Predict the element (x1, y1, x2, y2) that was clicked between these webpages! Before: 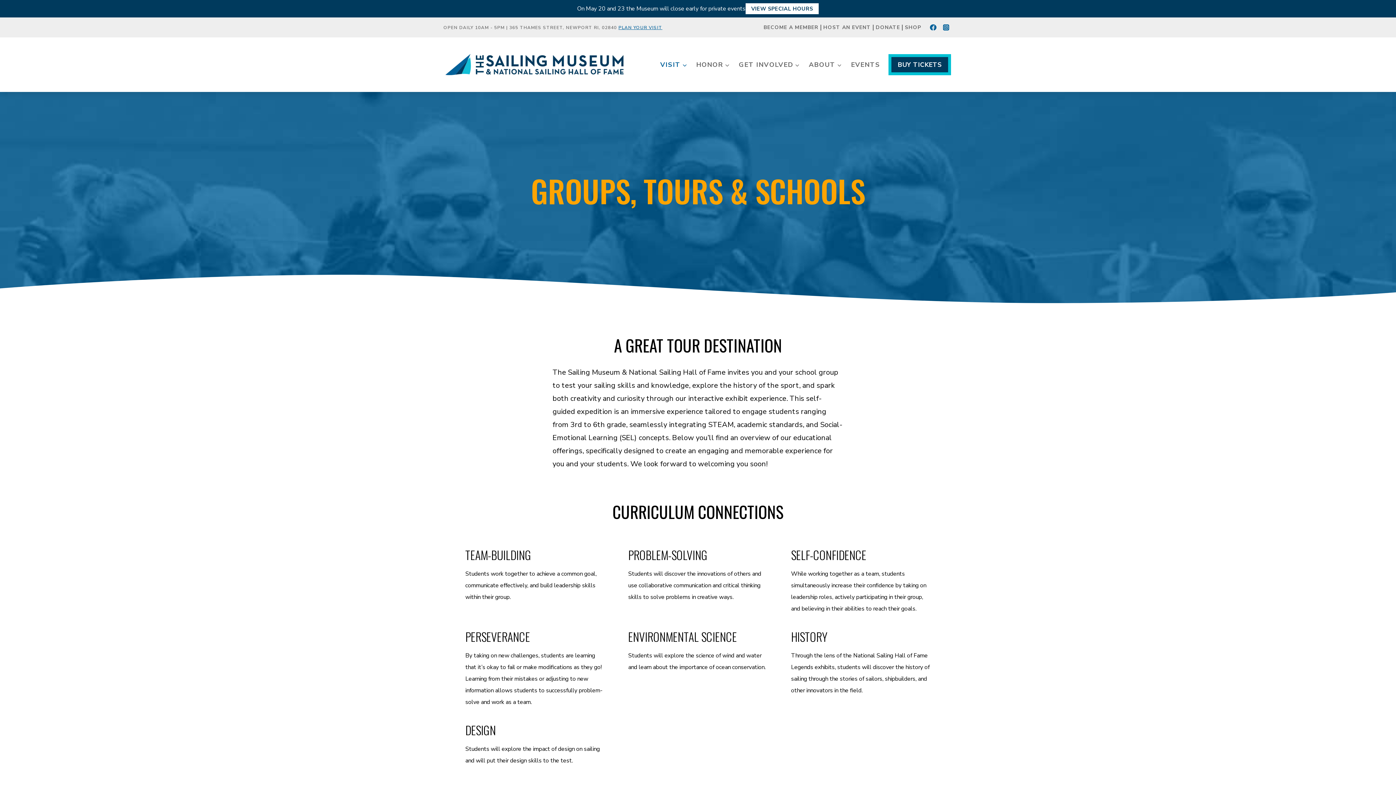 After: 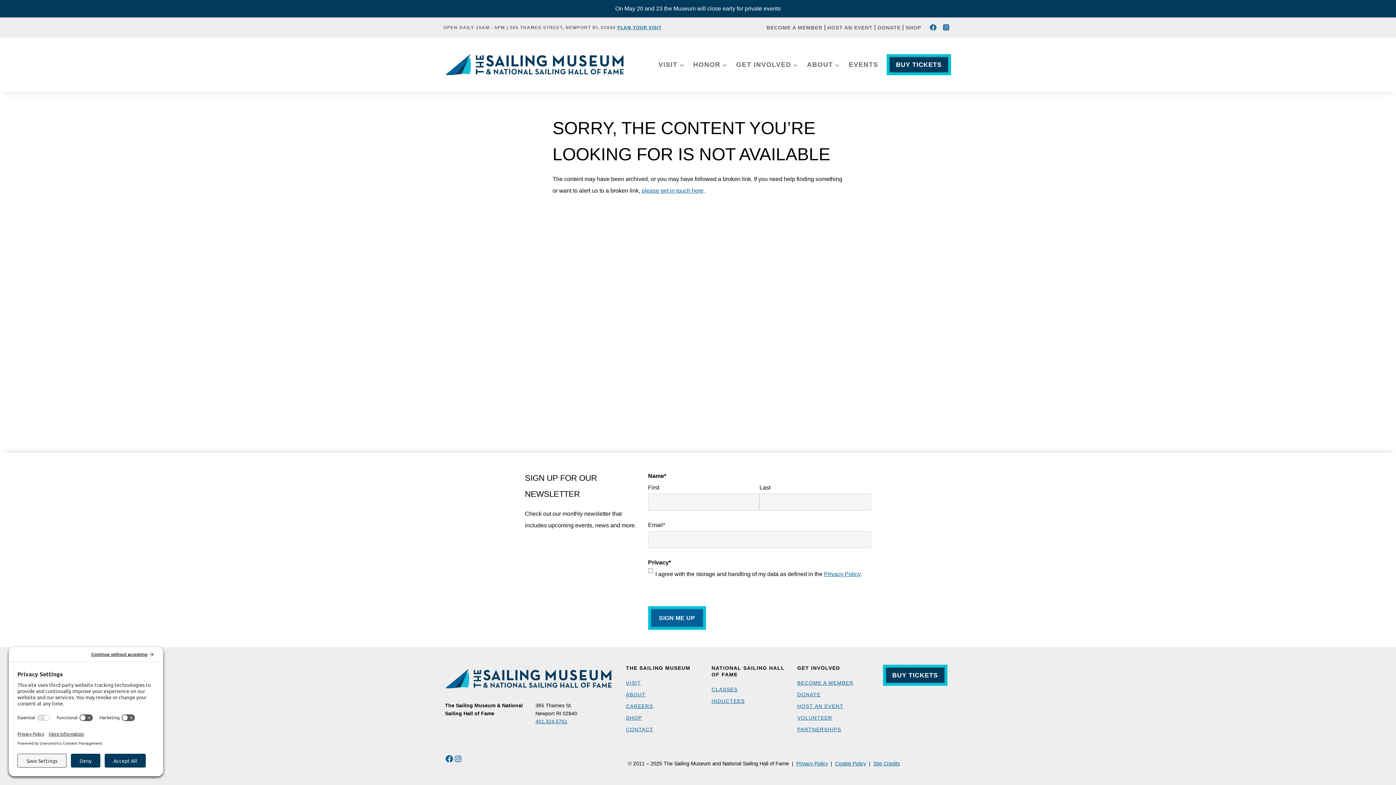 Action: label: HOST AN EVENT bbox: (821, 24, 873, 30)